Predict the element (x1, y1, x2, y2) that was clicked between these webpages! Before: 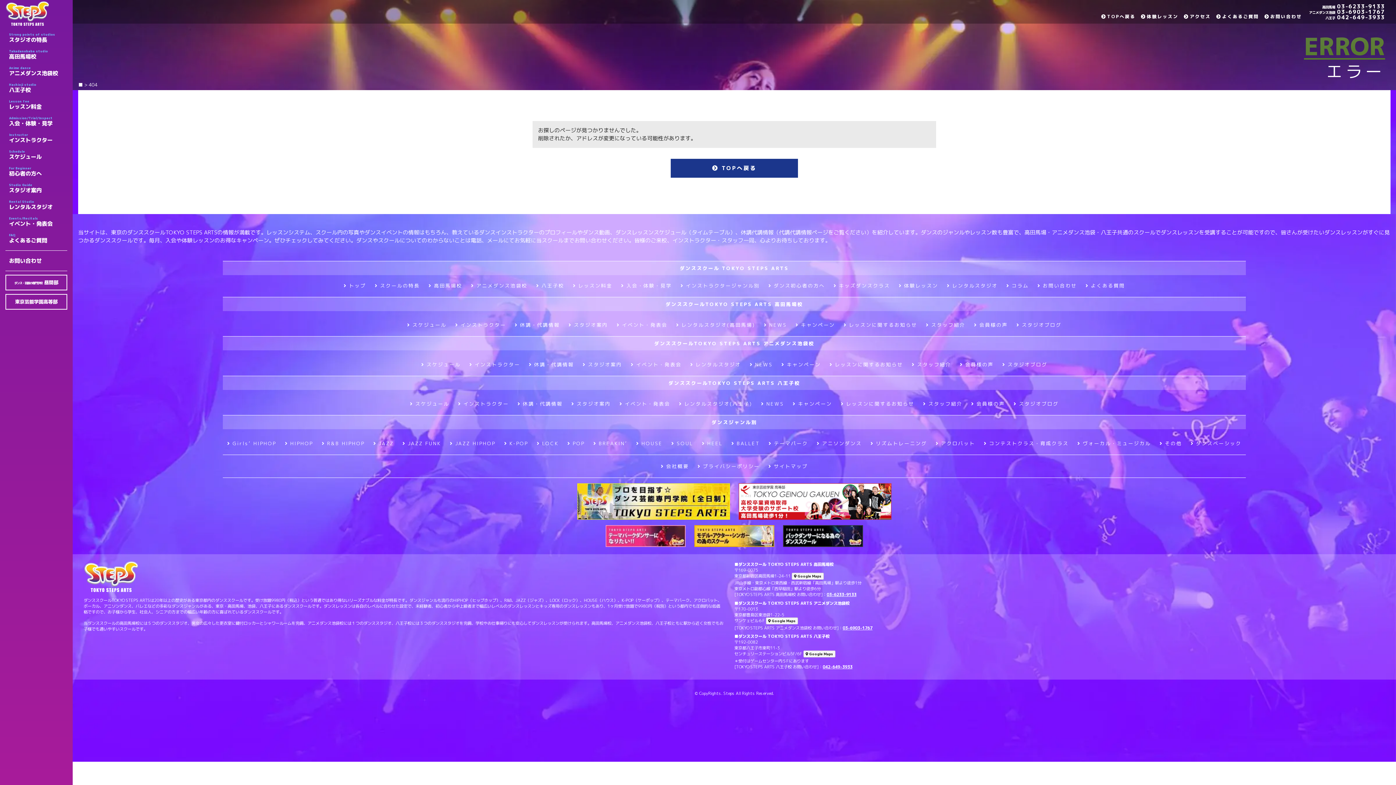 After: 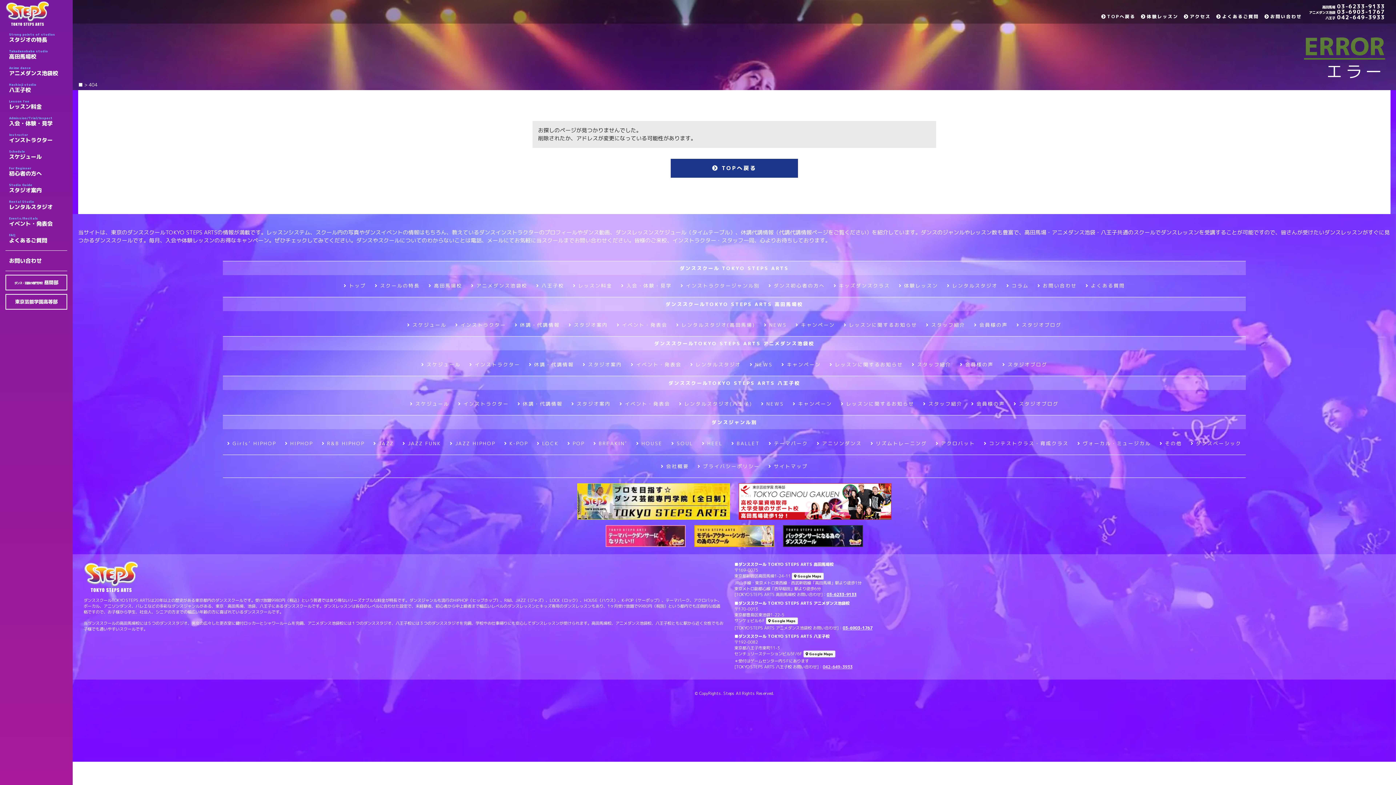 Action: label: 042-649-3933 bbox: (822, 664, 852, 670)